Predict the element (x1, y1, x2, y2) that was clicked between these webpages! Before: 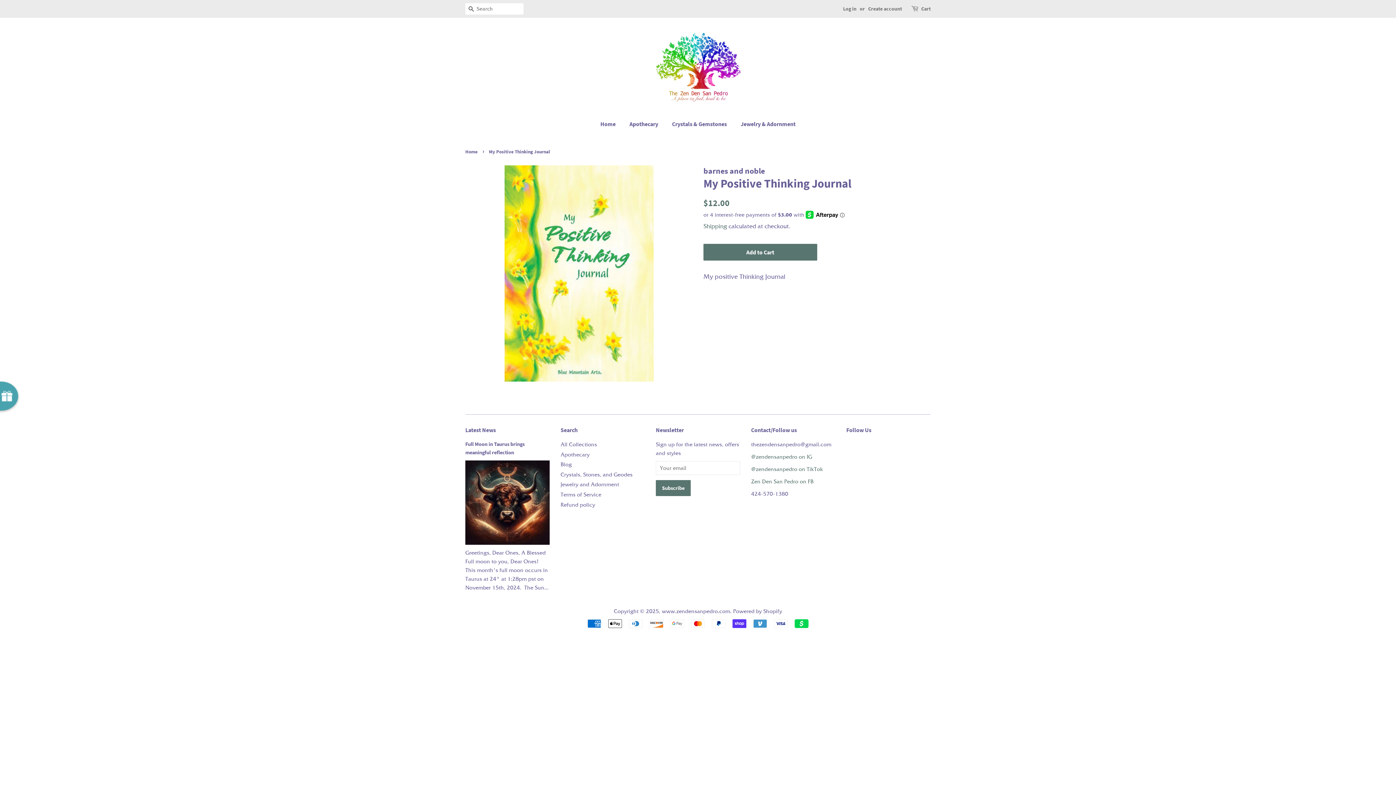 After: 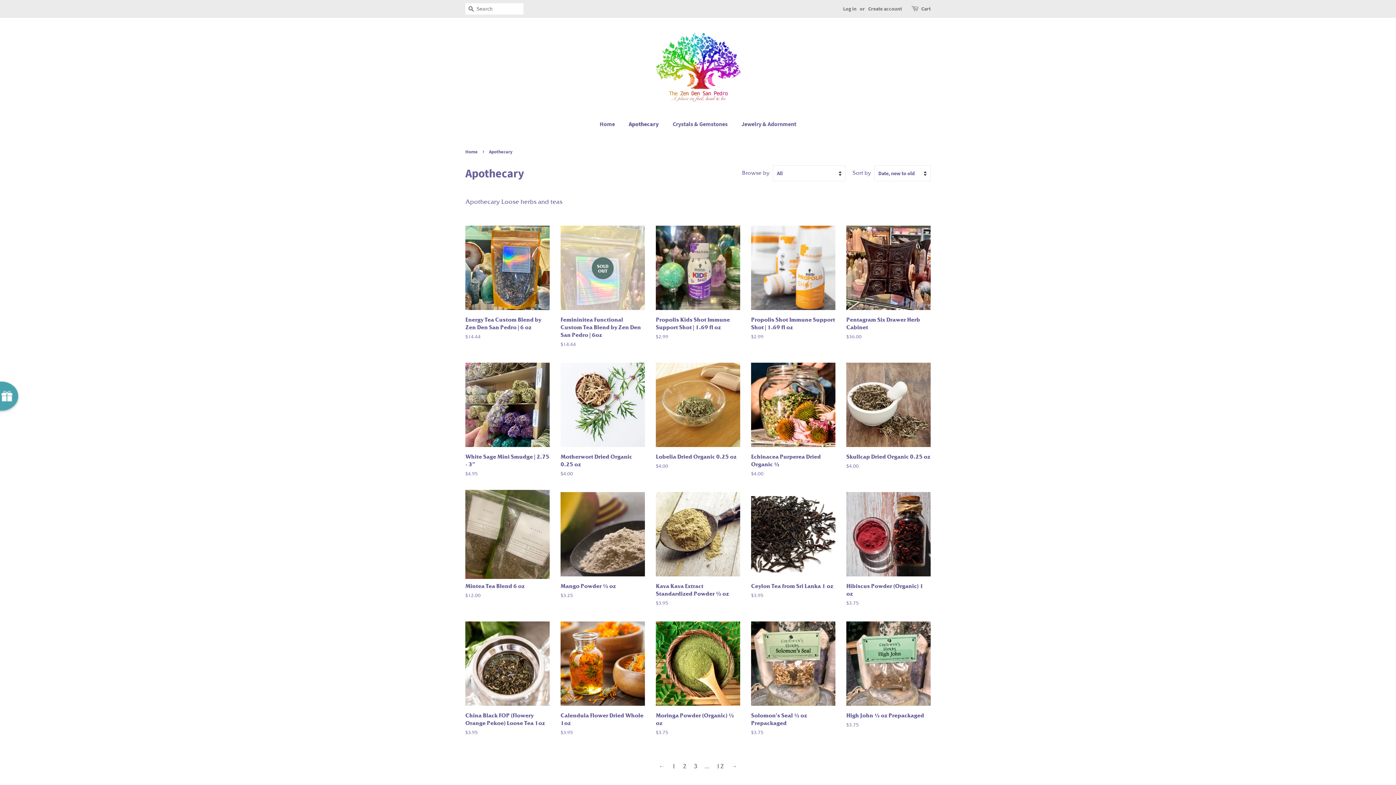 Action: bbox: (624, 116, 665, 131) label: Apothecary